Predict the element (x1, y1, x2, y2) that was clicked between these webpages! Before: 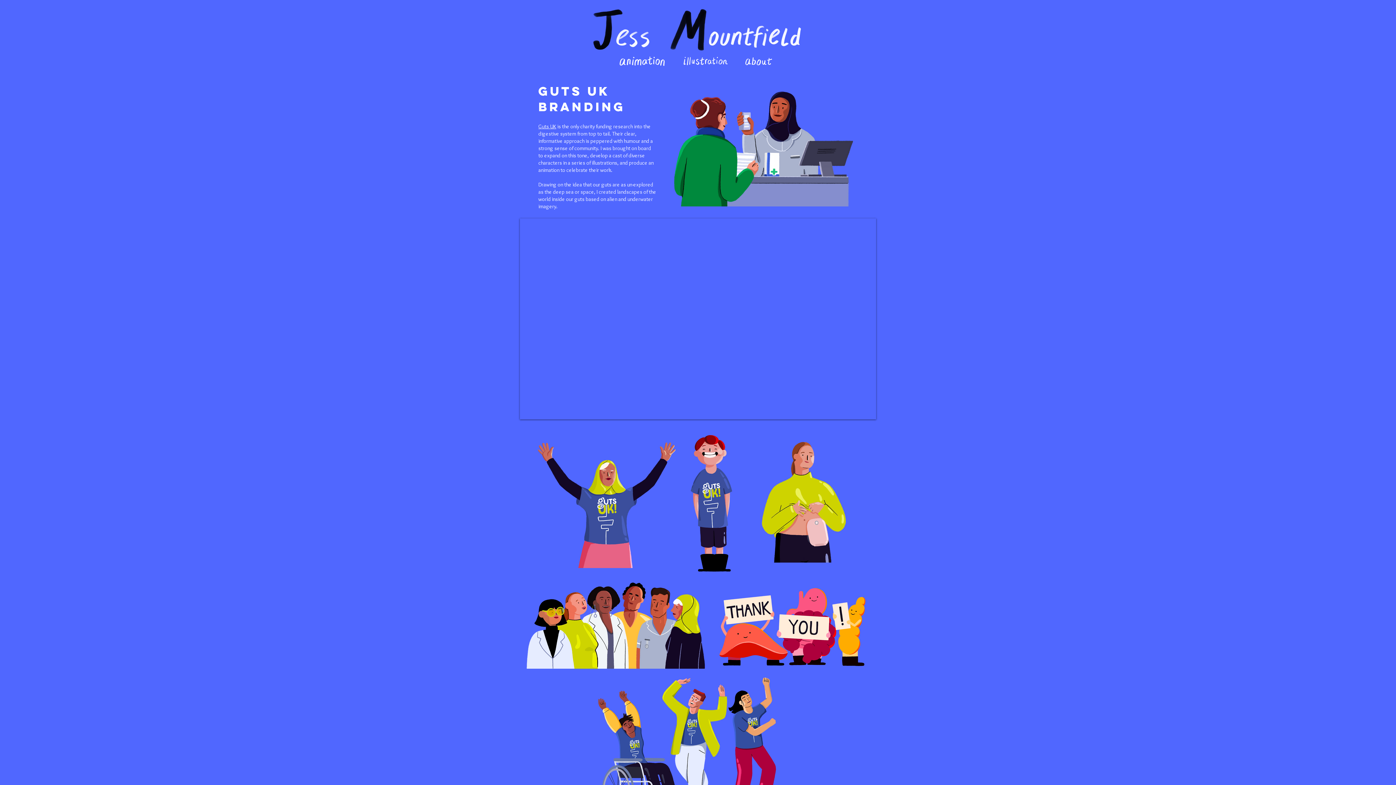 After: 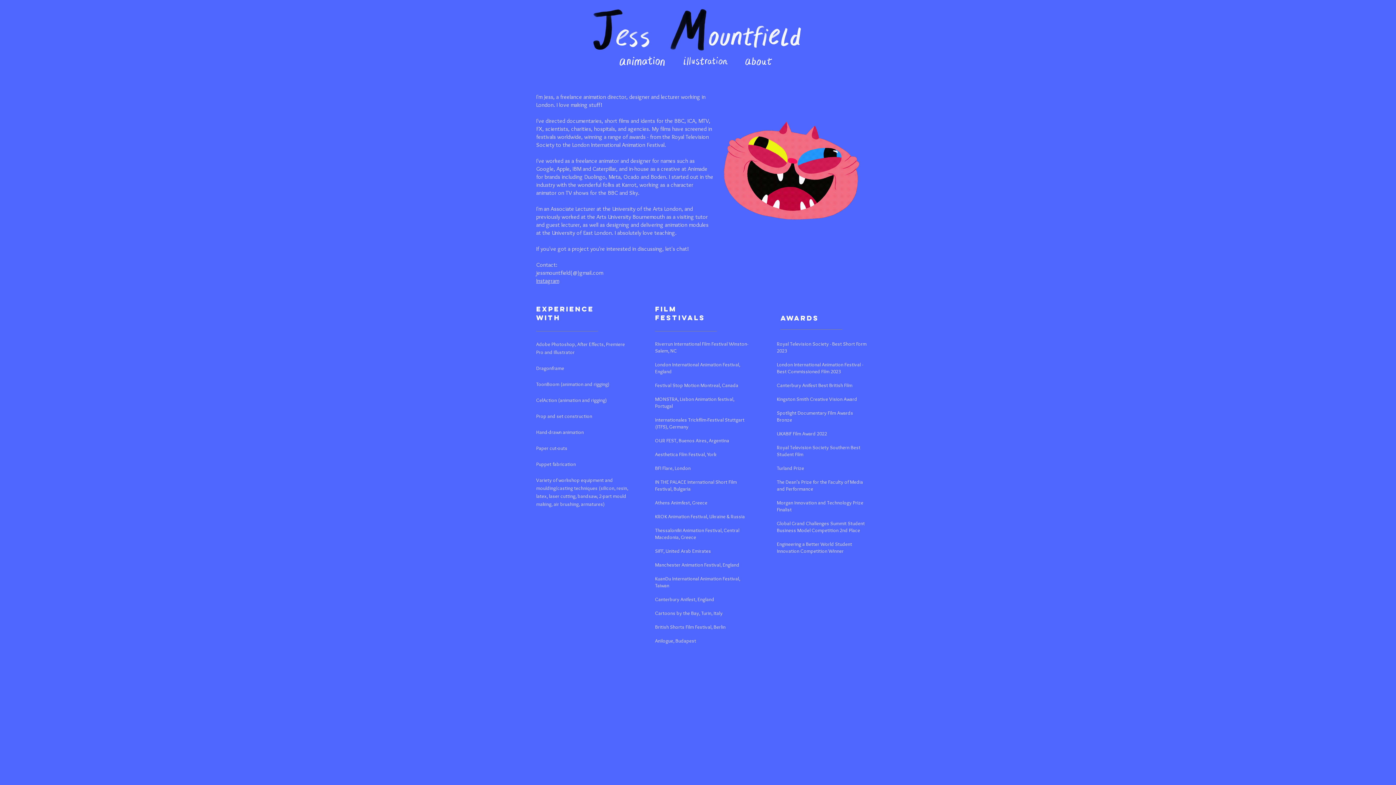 Action: bbox: (743, 55, 774, 67)